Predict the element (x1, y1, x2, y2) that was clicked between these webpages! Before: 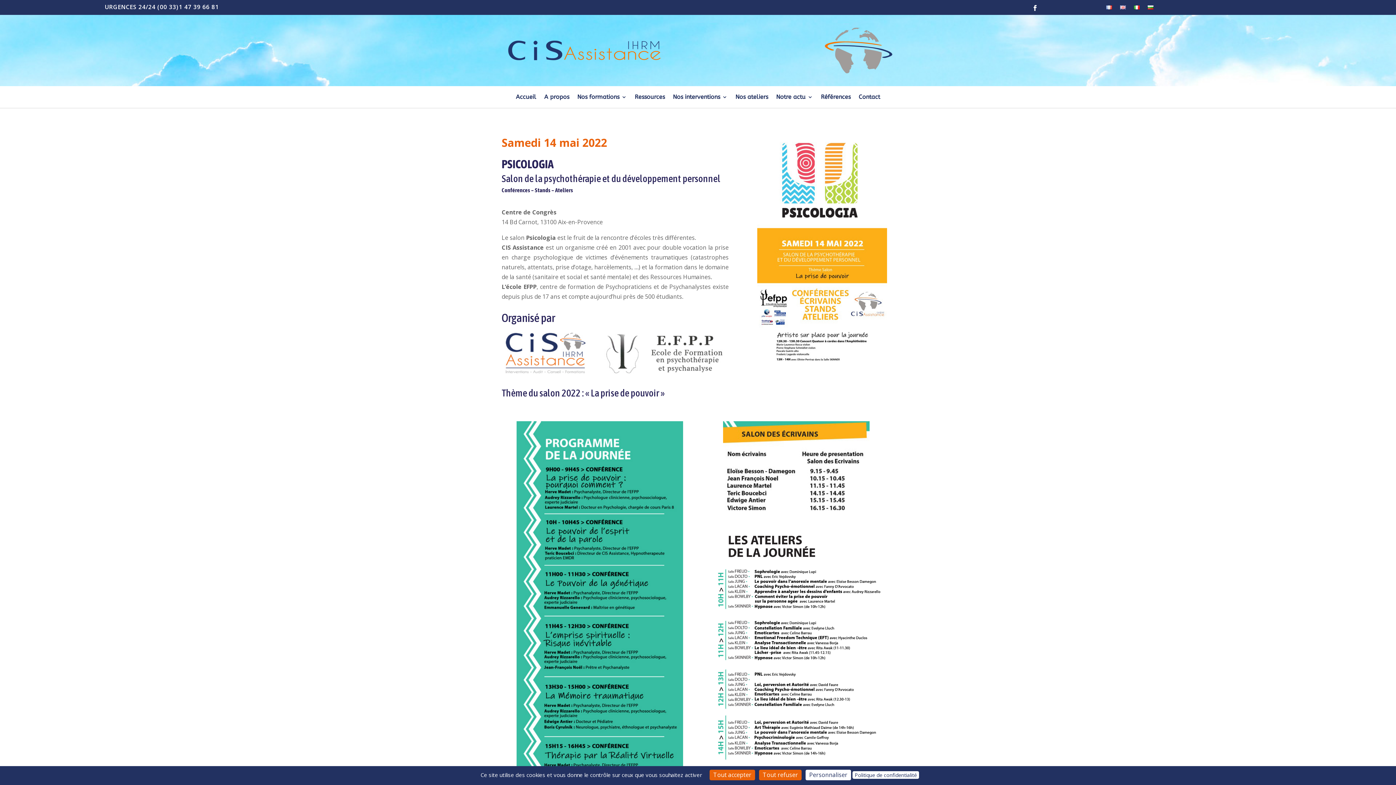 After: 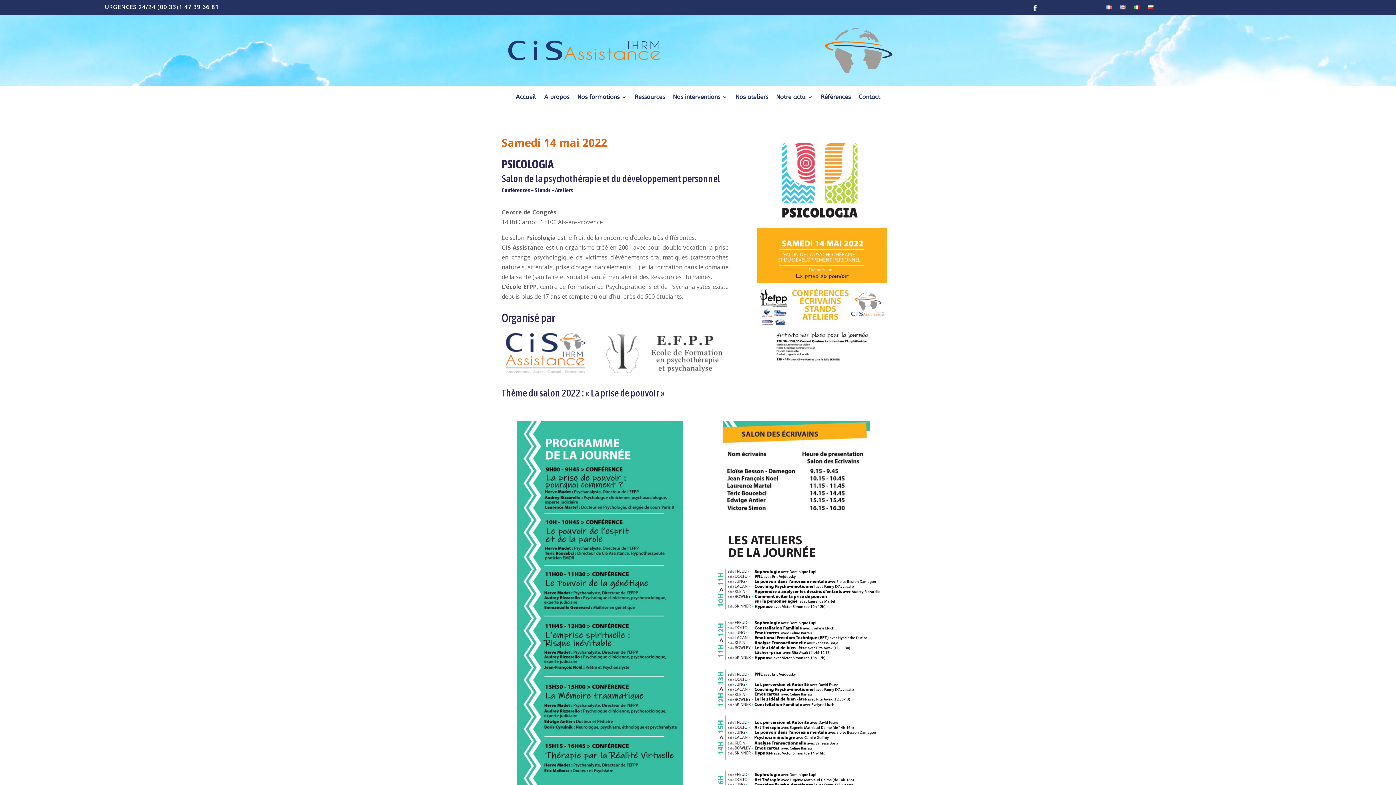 Action: bbox: (759, 770, 801, 780) label: Cookies : Tout refuser